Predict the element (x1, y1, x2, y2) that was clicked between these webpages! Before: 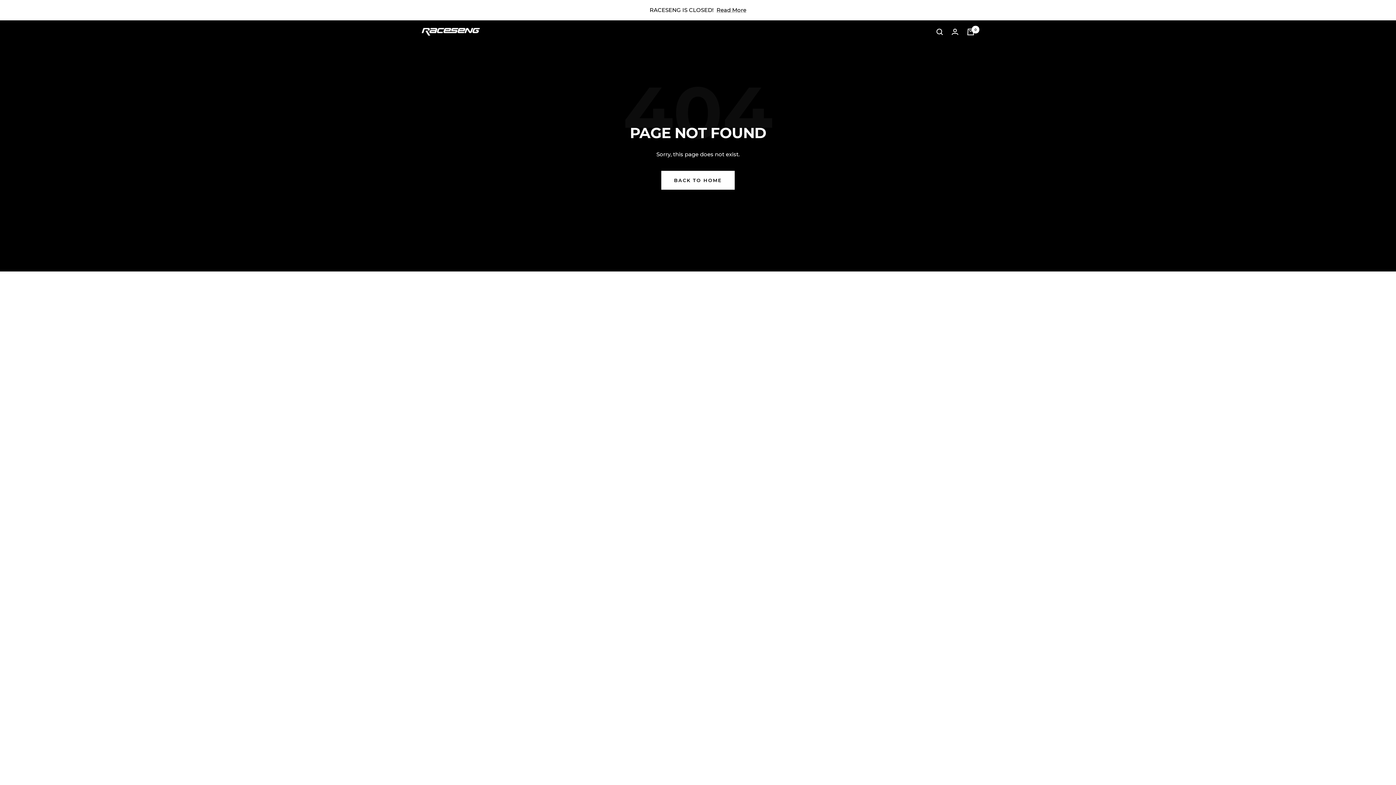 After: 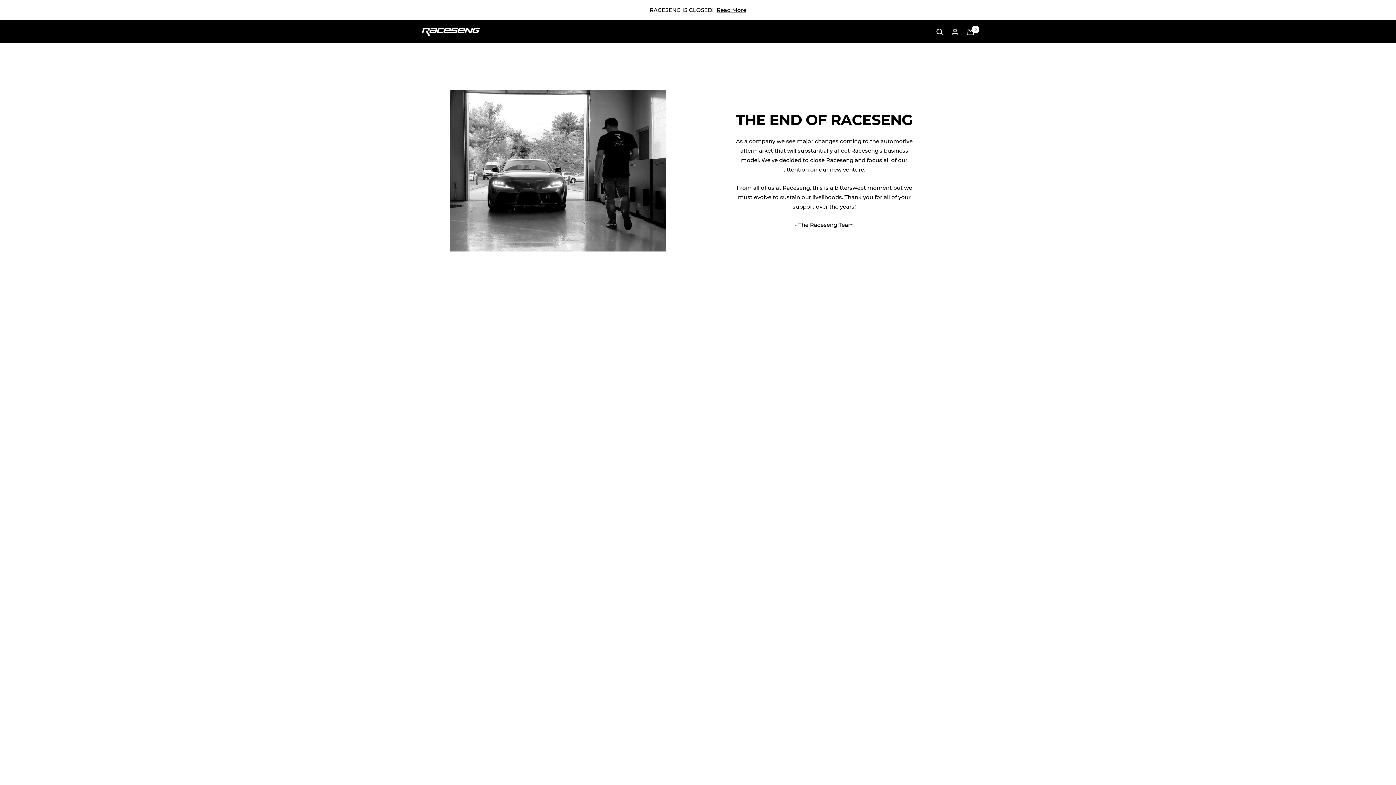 Action: label: Raceseng bbox: (421, 28, 480, 35)